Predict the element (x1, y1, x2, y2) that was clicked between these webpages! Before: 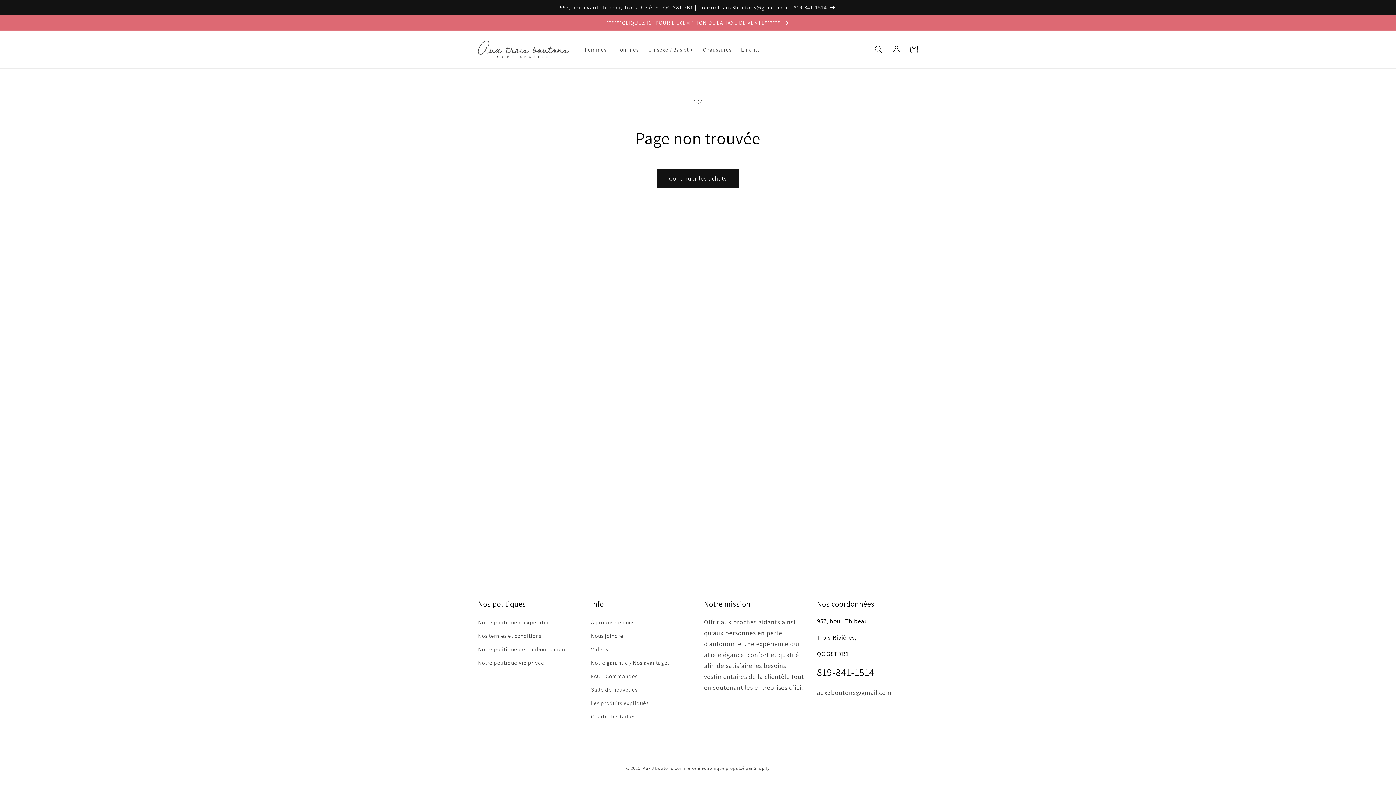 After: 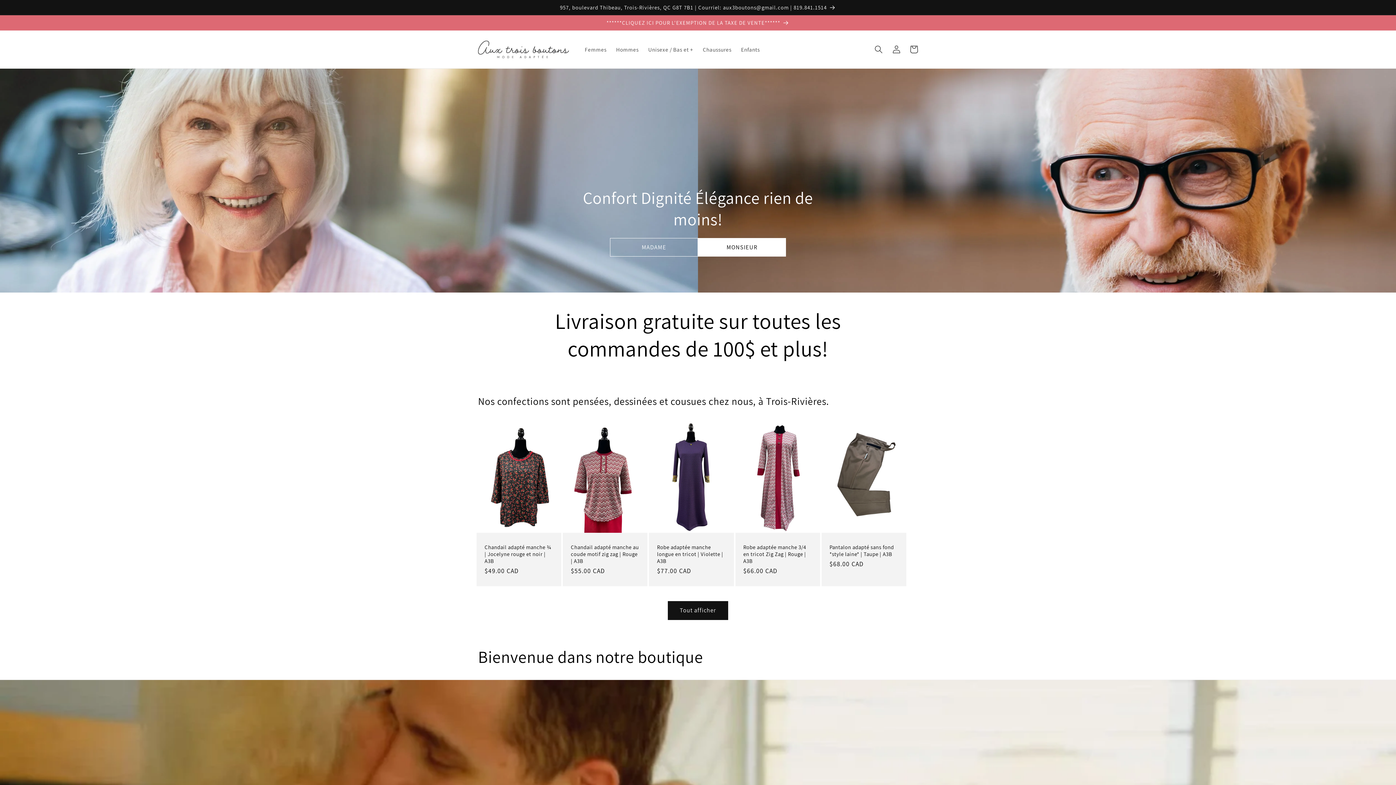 Action: bbox: (475, 37, 572, 61)